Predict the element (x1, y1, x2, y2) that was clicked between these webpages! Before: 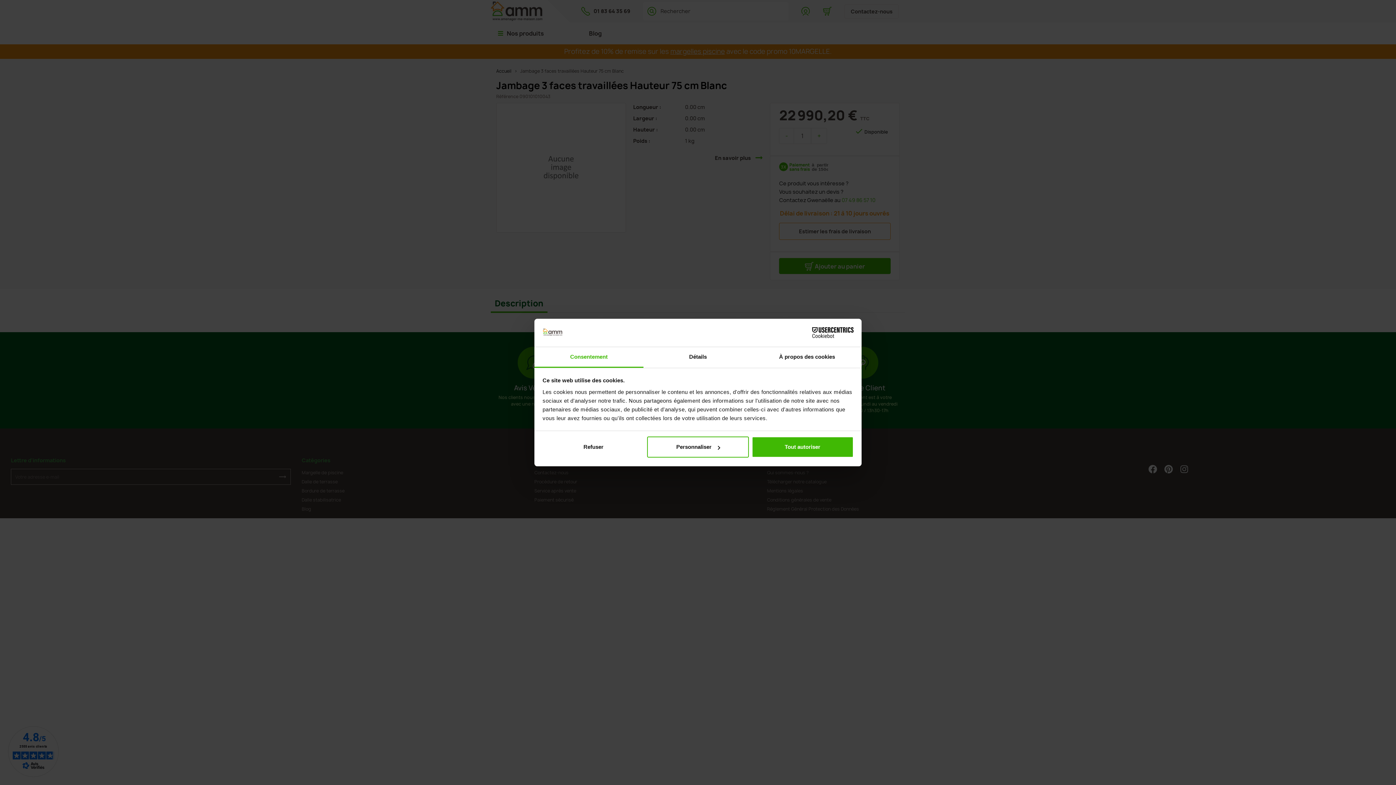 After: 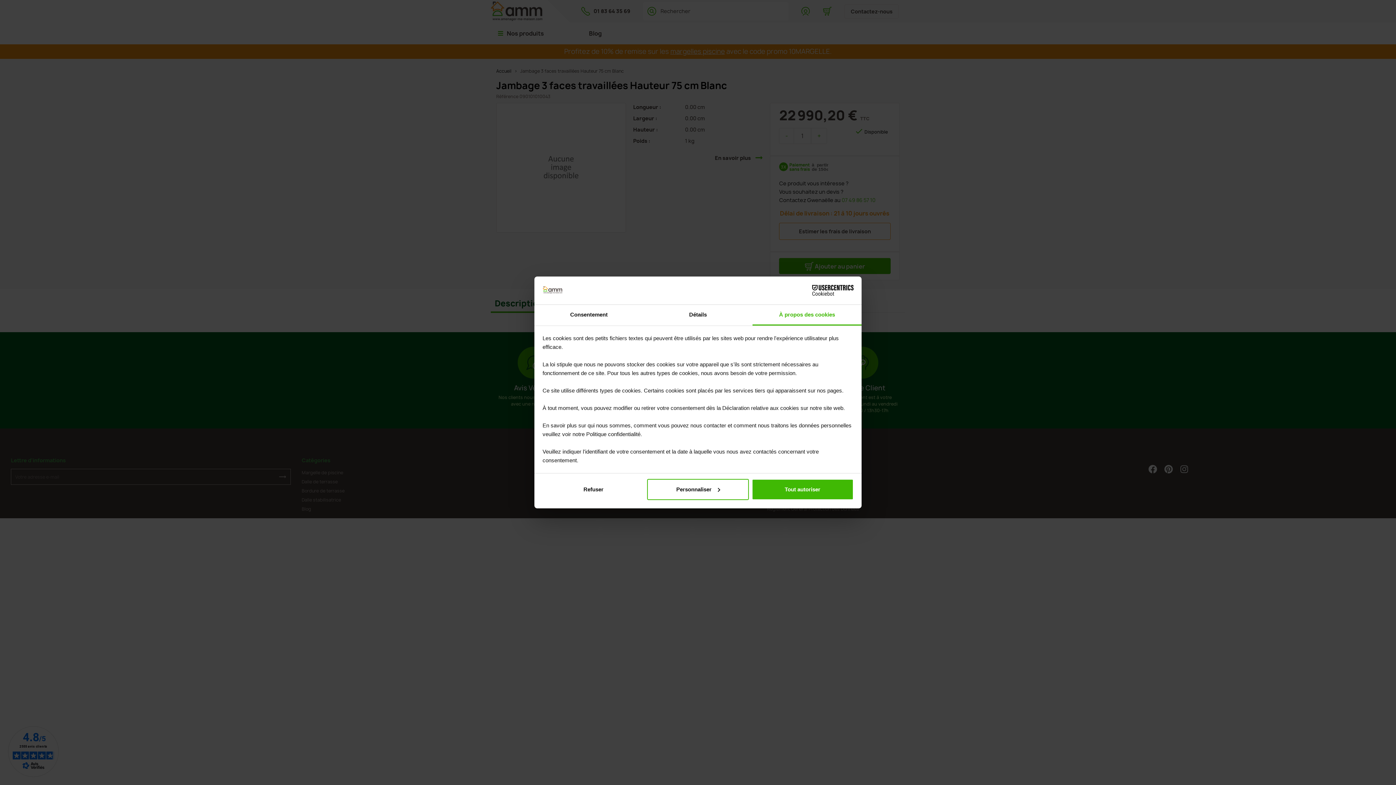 Action: bbox: (752, 347, 861, 367) label: À propos des cookies